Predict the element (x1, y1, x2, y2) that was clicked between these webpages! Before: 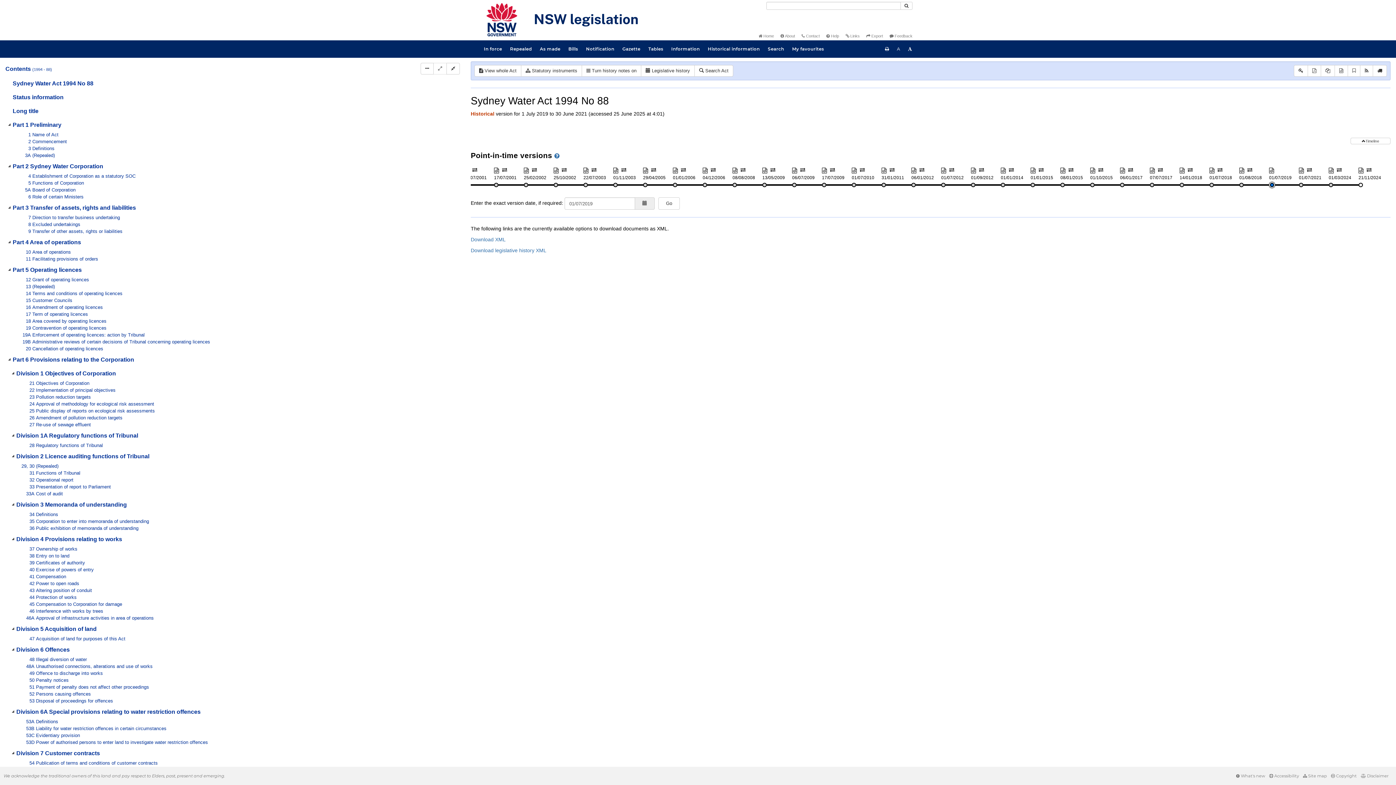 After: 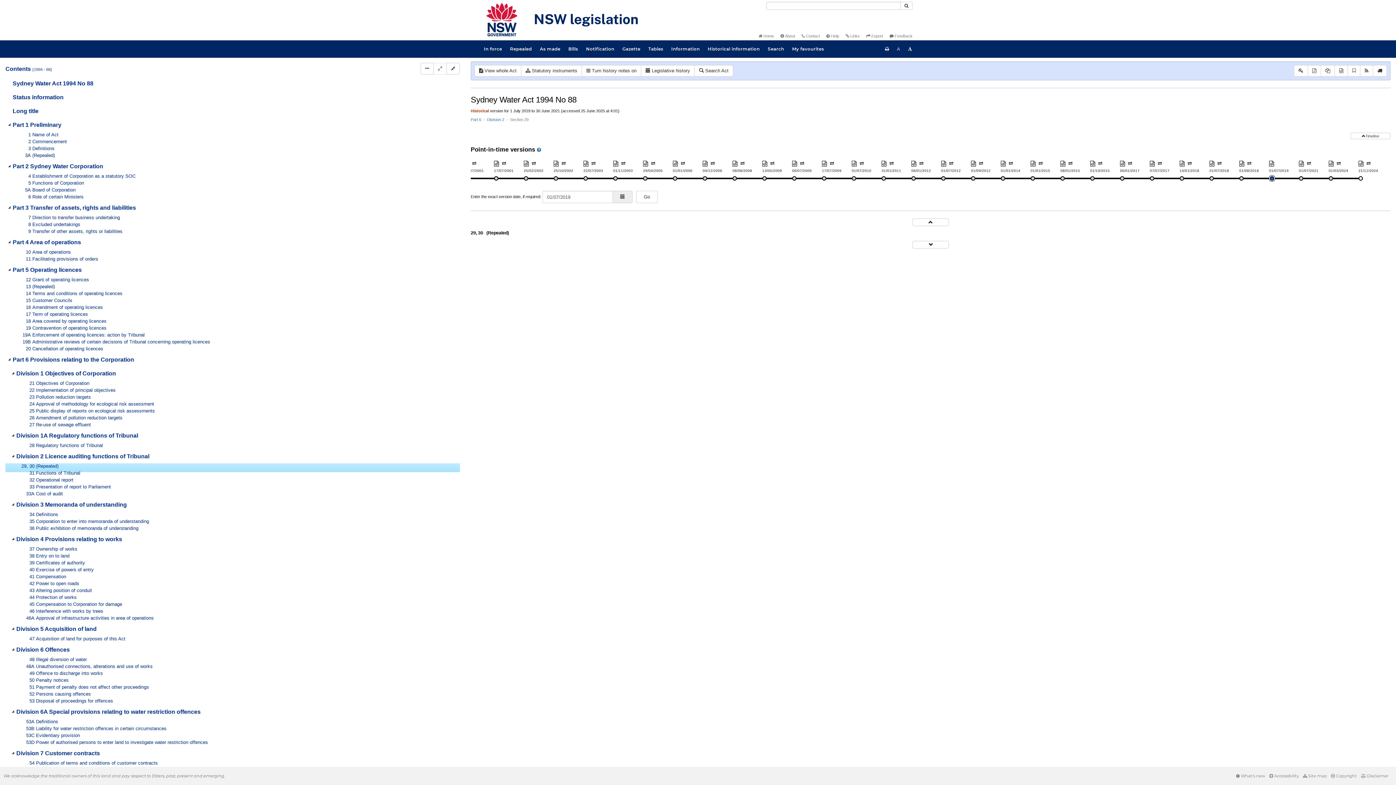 Action: label: 29, 30 (Repealed) bbox: (20, 463, 78, 470)